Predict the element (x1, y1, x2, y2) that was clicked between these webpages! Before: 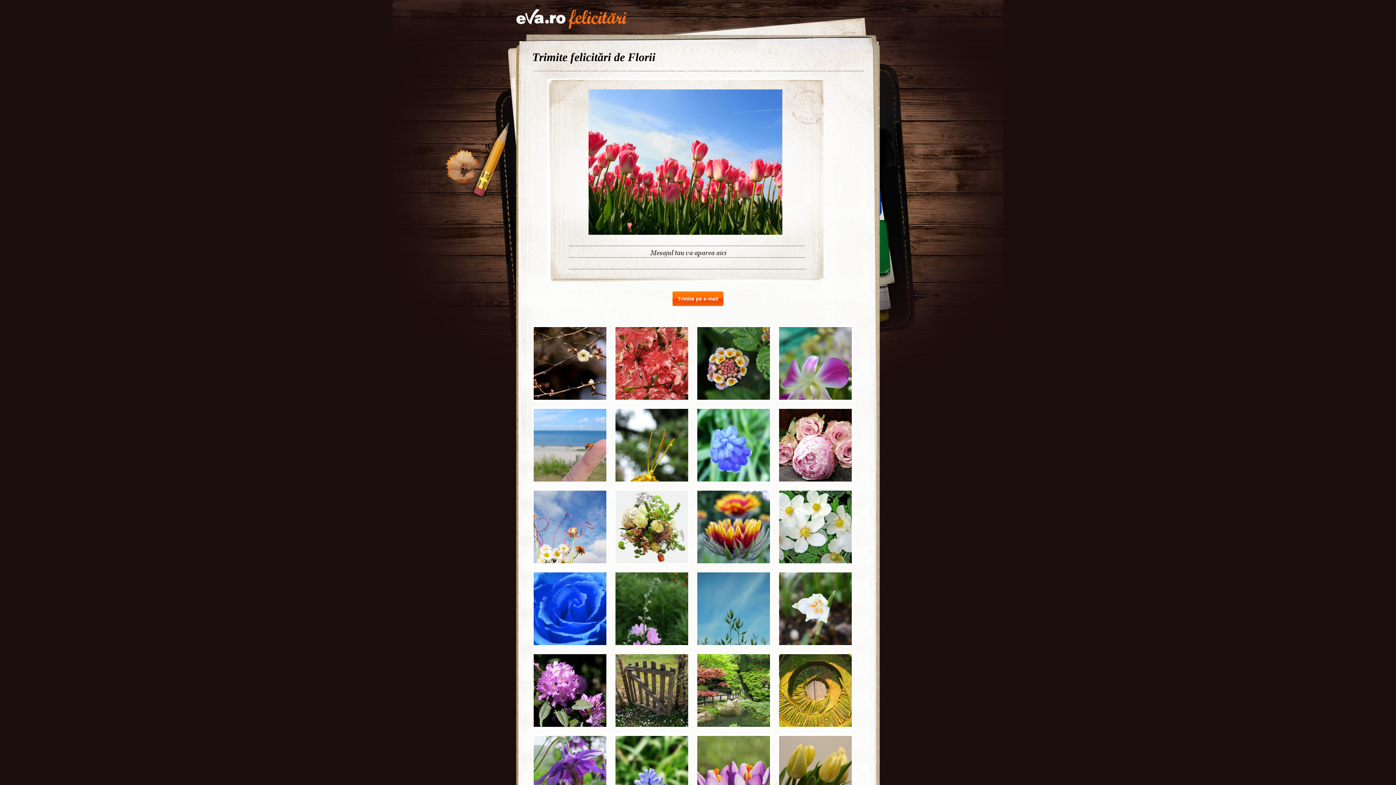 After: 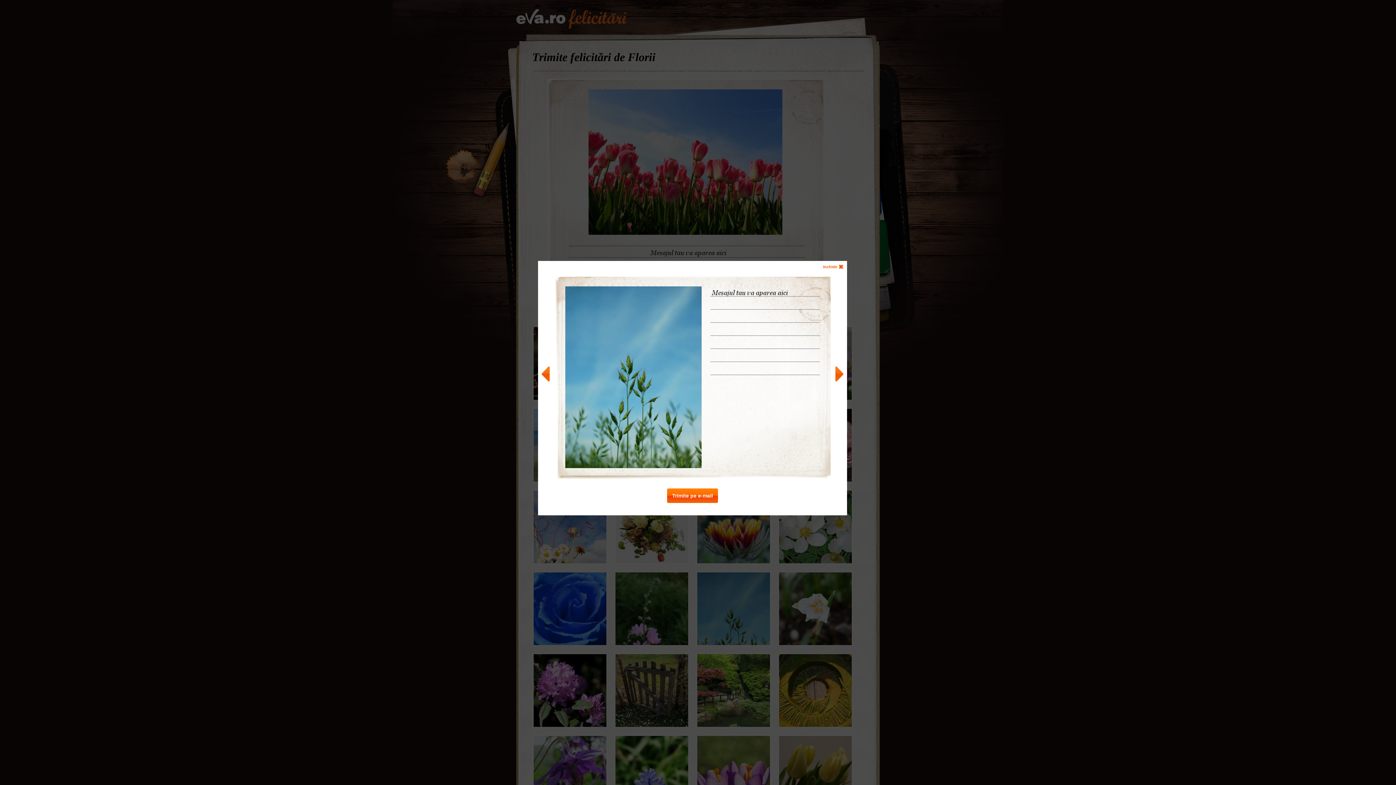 Action: bbox: (696, 571, 768, 644)